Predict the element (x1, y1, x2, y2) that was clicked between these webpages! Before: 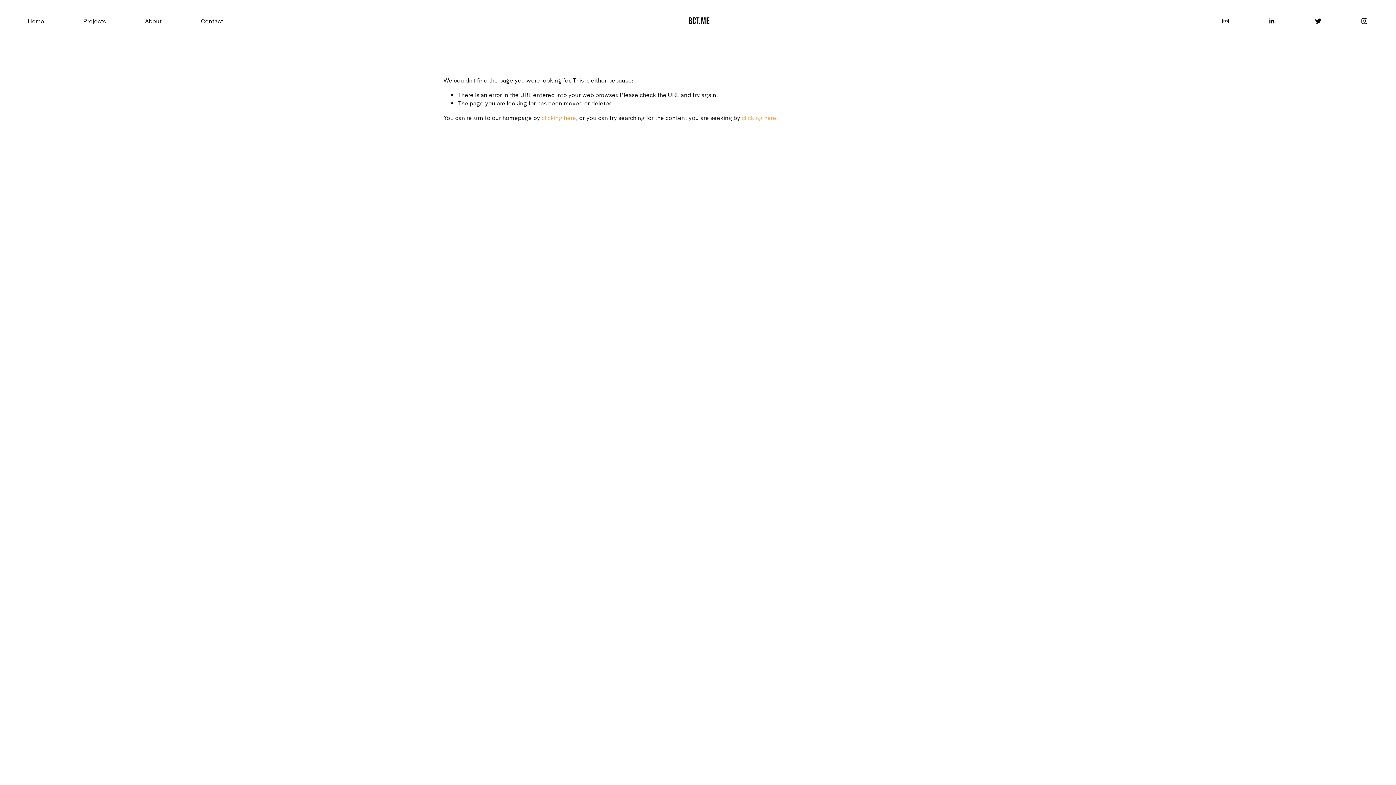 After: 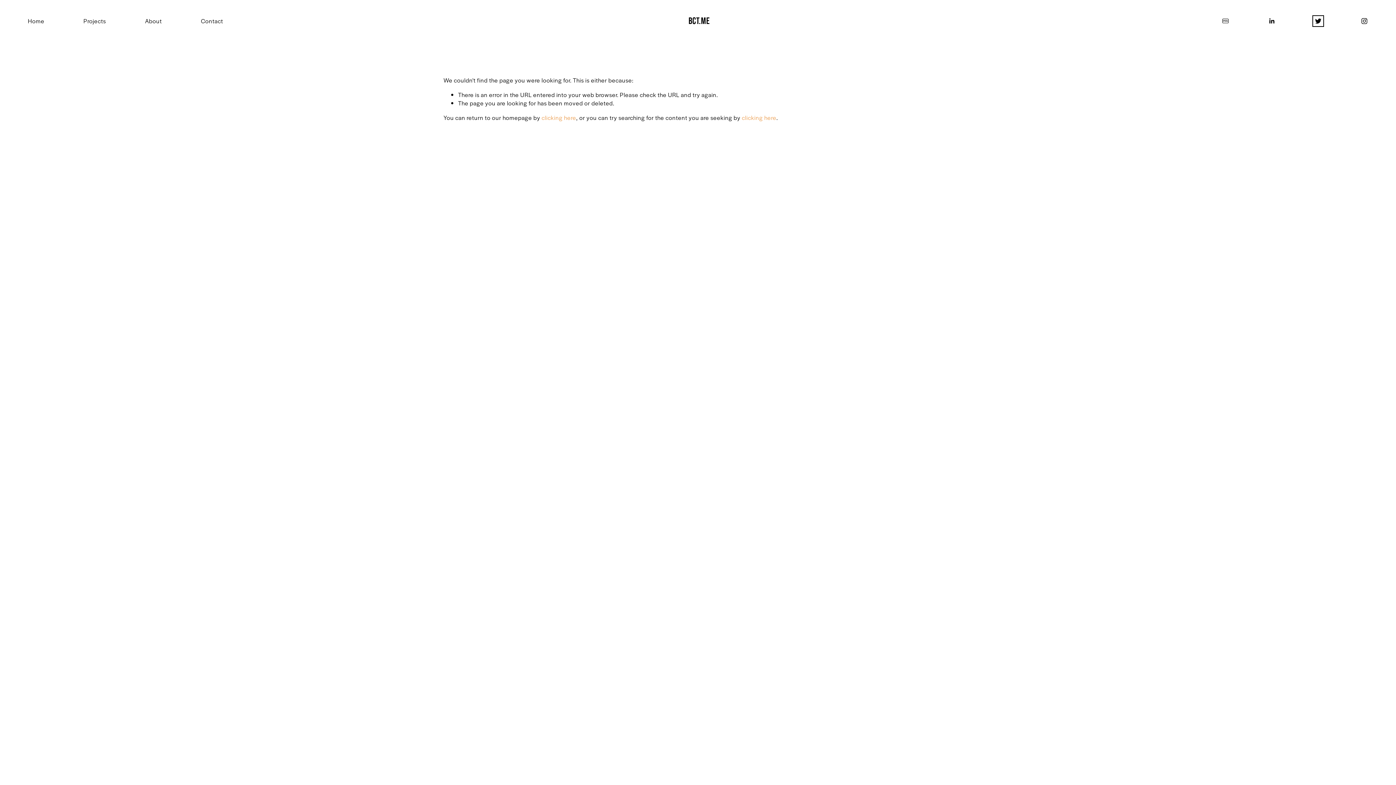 Action: label: Twitter bbox: (1314, 17, 1322, 24)